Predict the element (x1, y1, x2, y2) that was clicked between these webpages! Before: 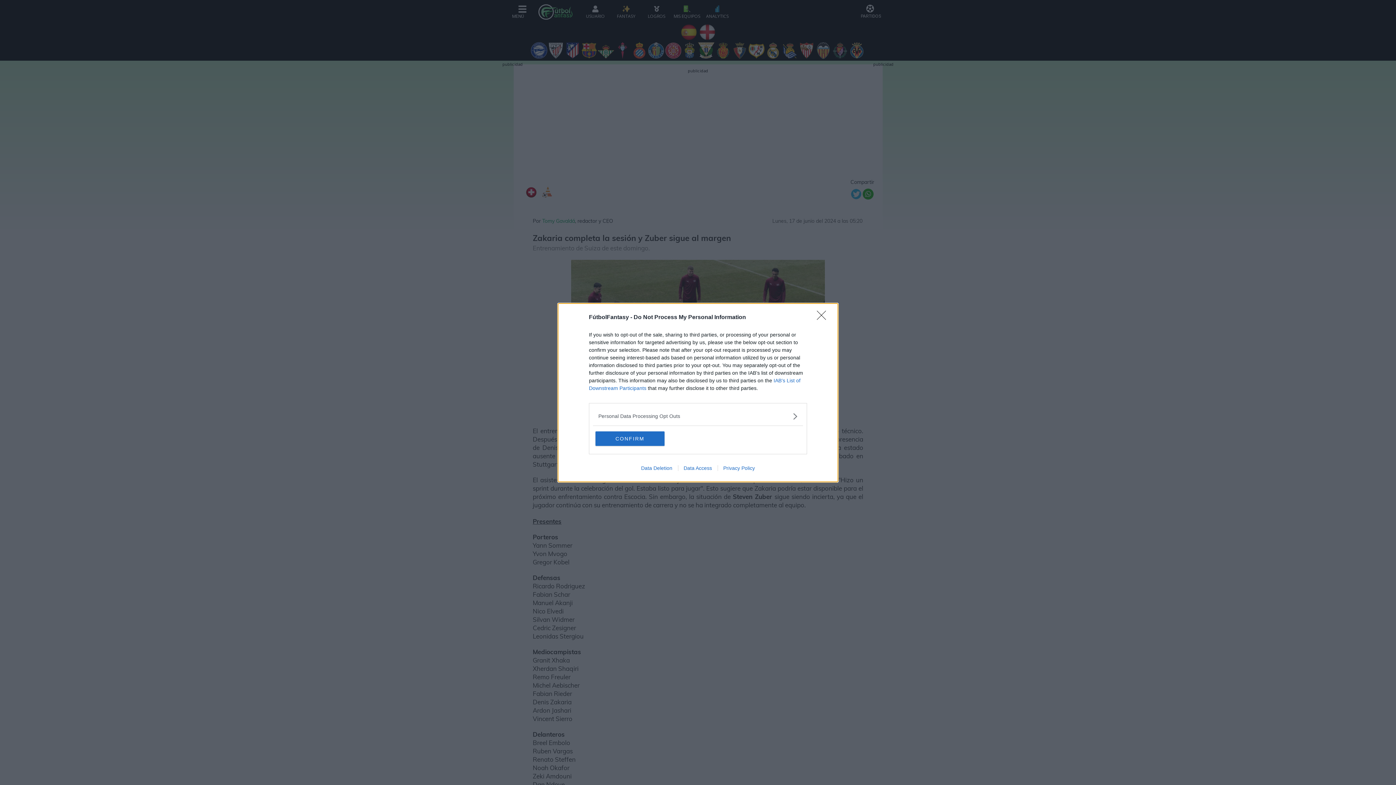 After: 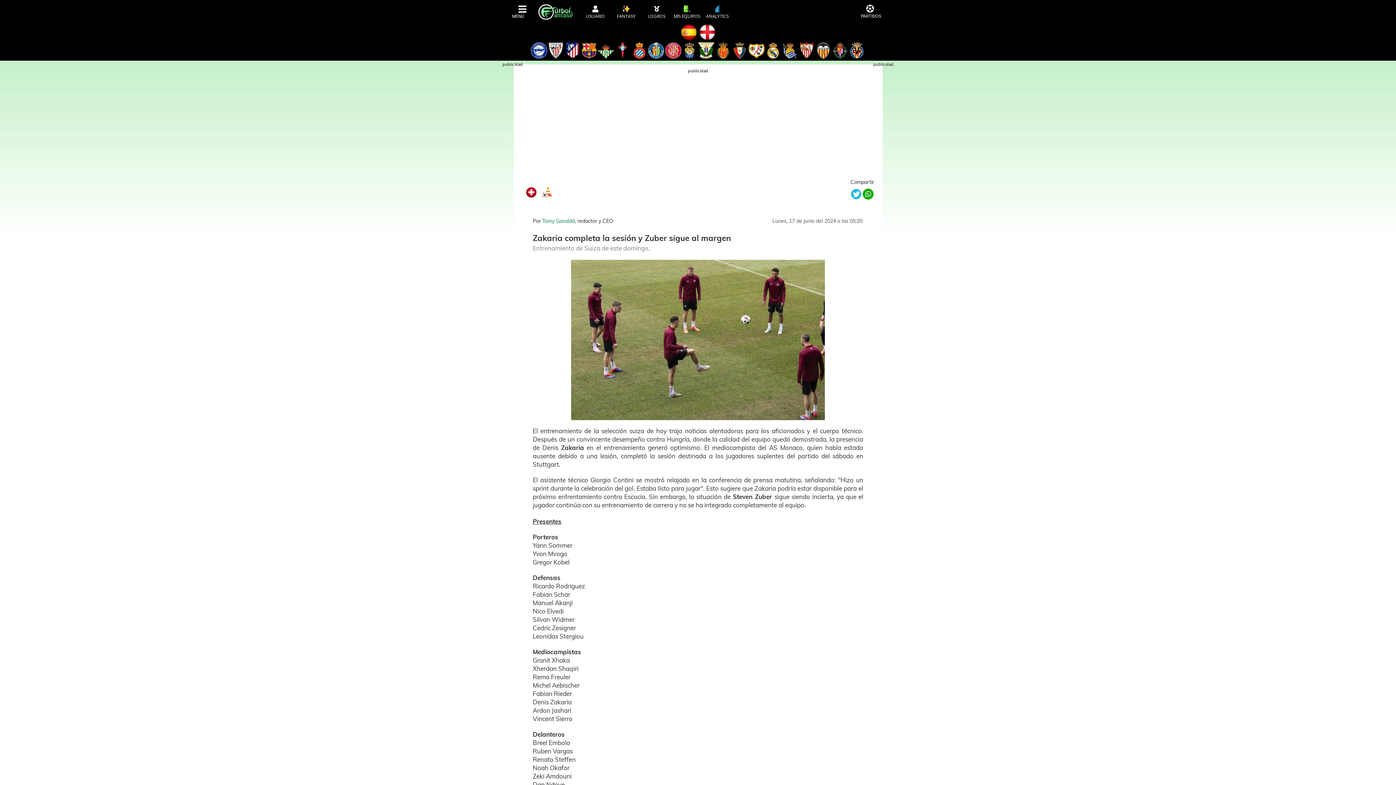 Action: label: CONFIRM bbox: (595, 431, 664, 446)